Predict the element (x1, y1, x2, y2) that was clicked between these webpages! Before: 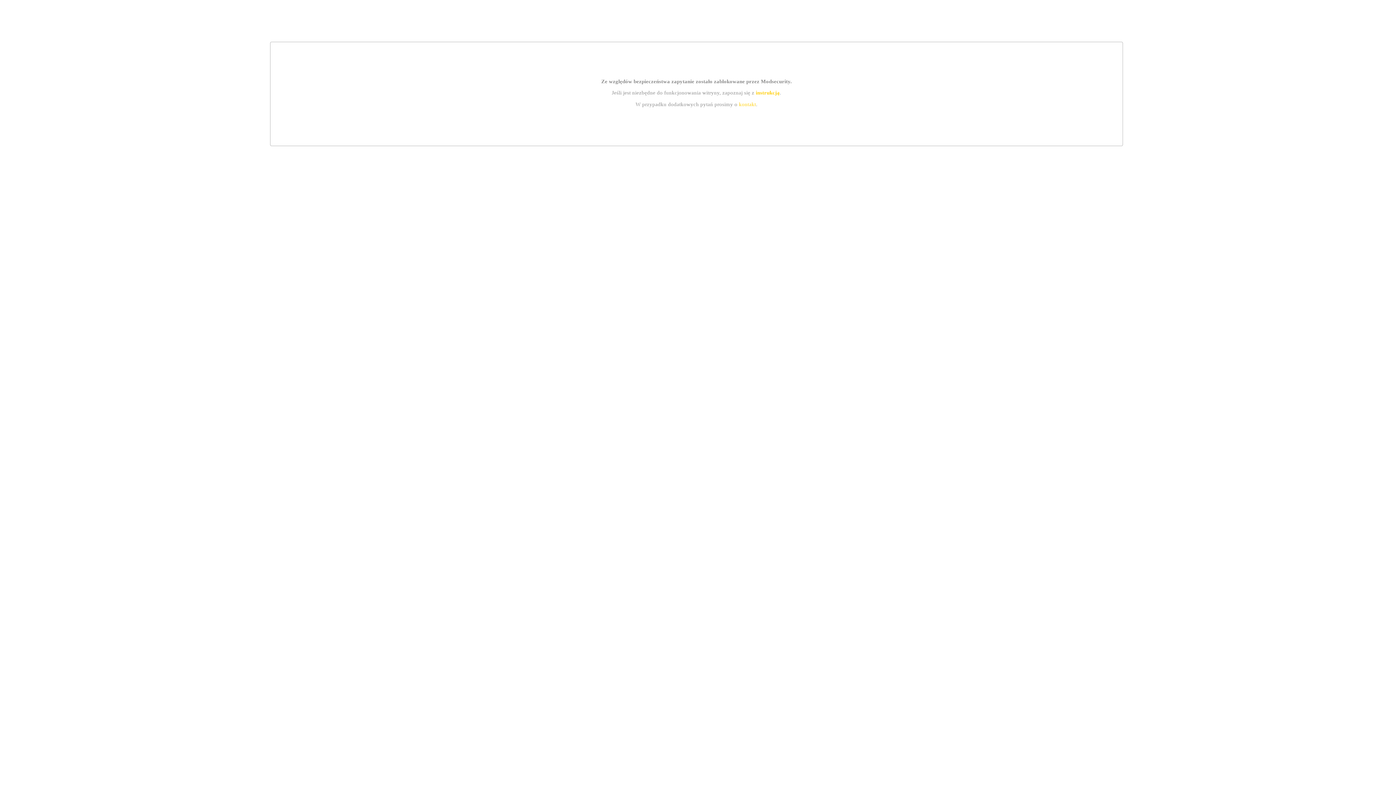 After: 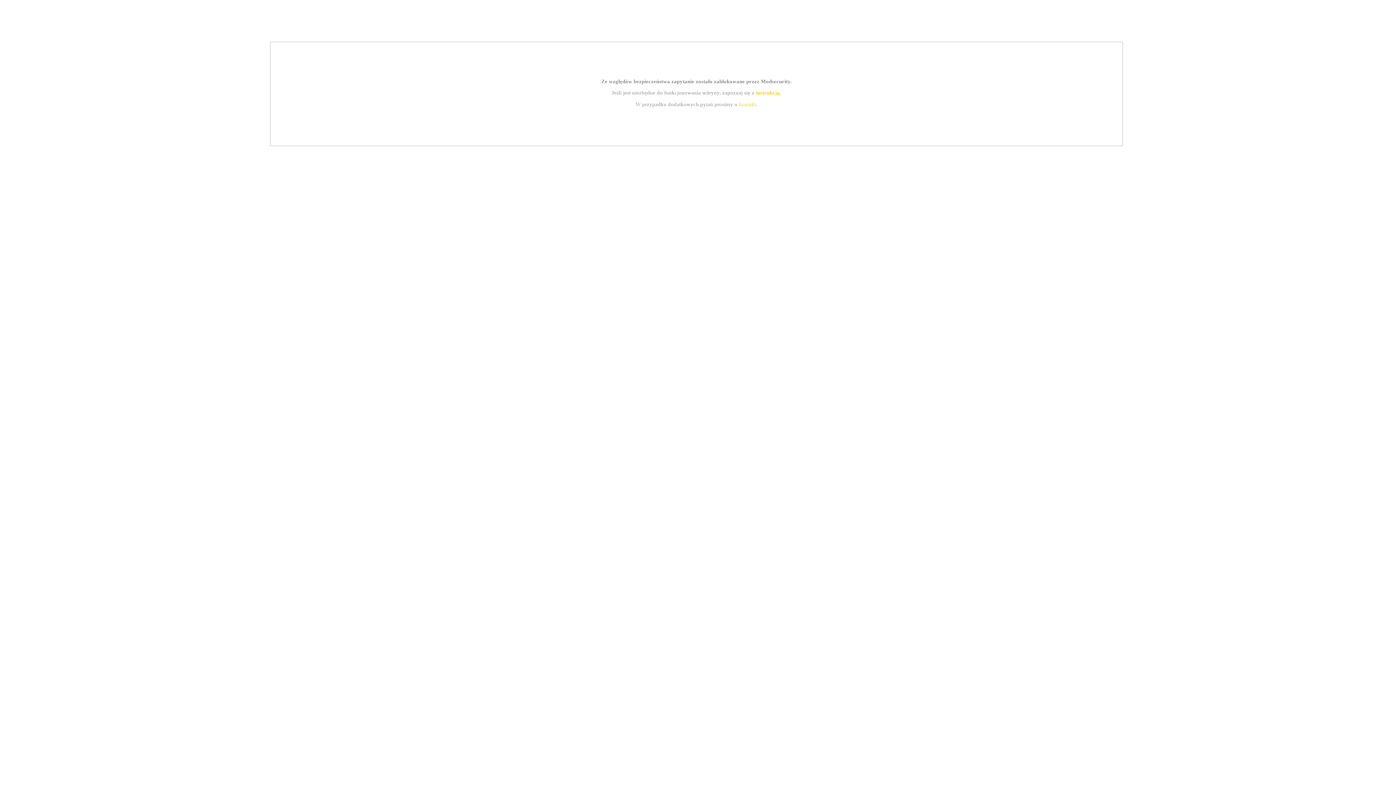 Action: label: kontakt bbox: (739, 101, 756, 107)